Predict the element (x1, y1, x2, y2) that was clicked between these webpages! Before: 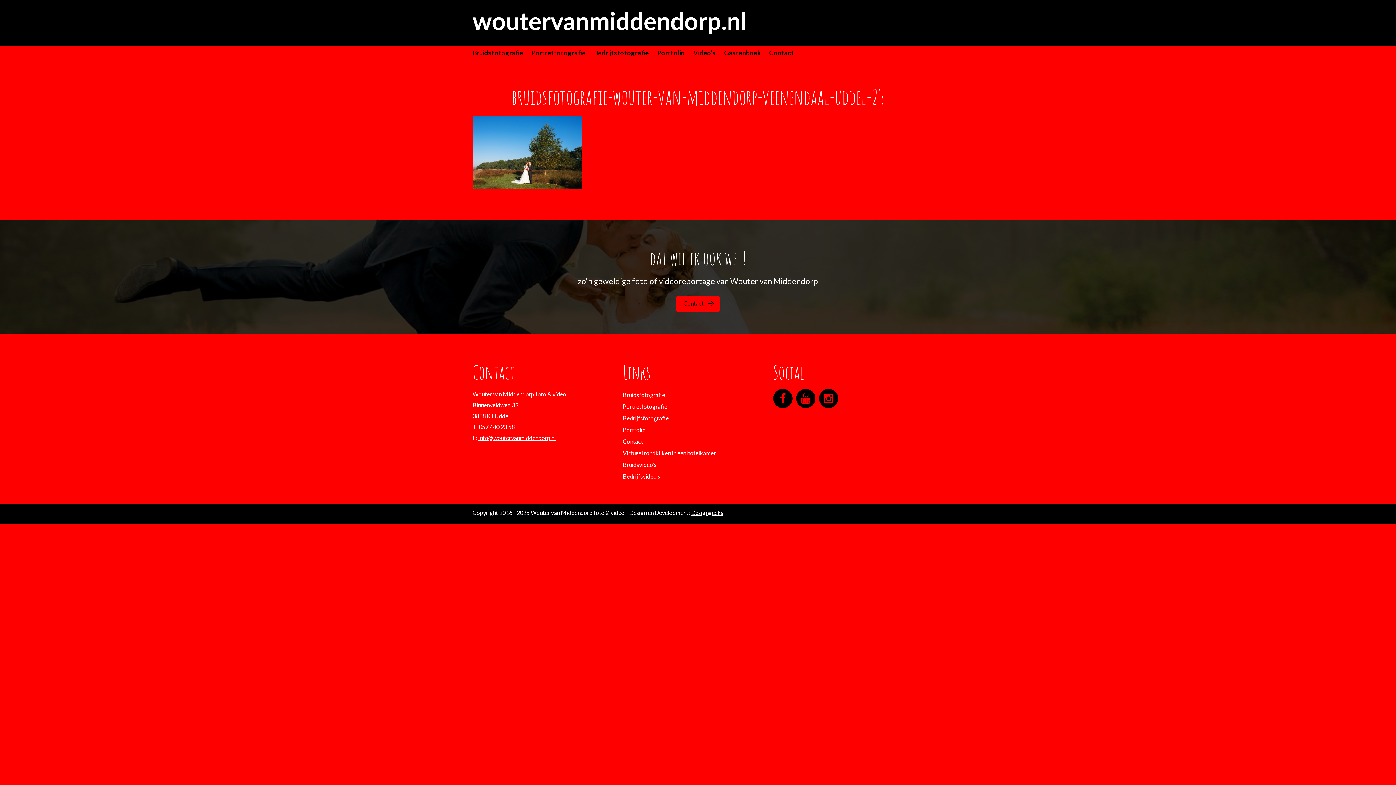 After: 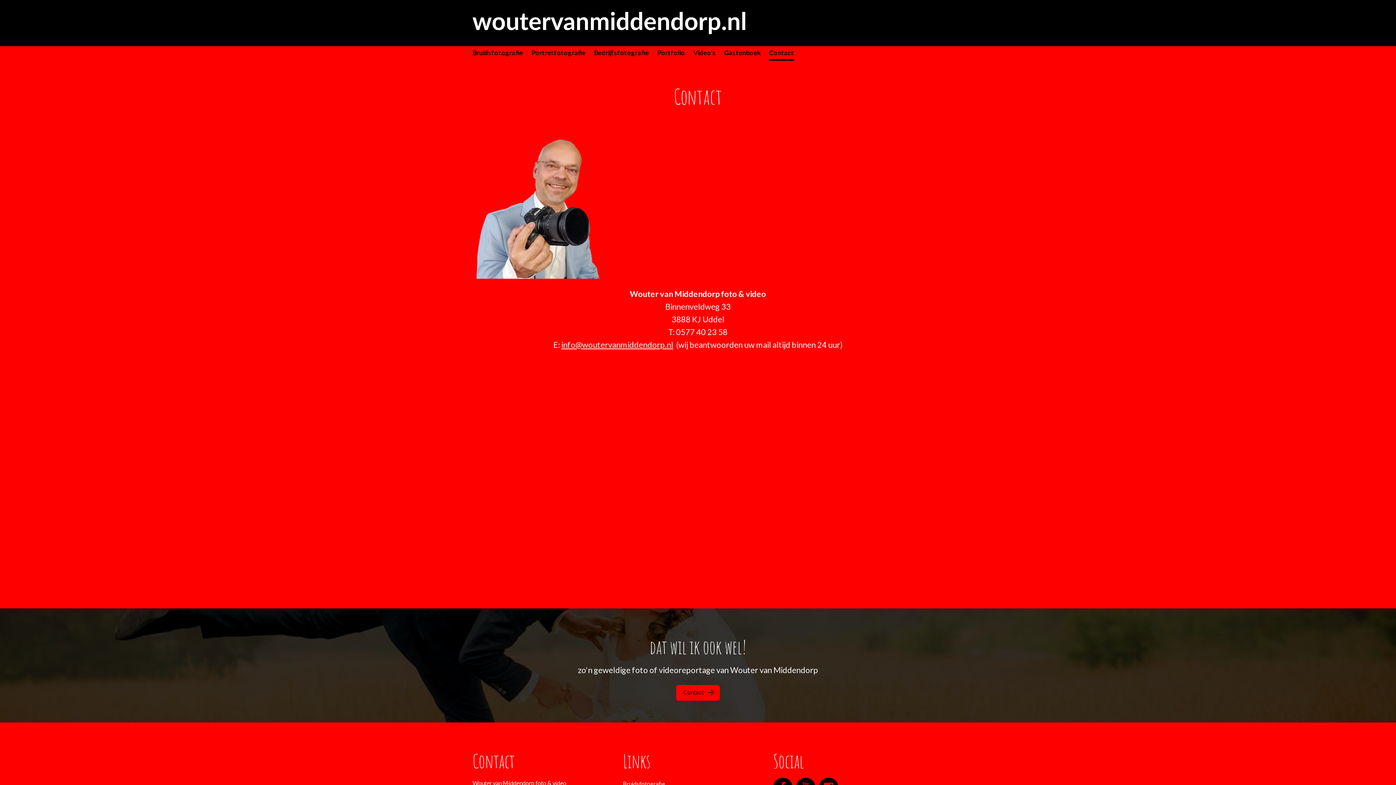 Action: bbox: (623, 438, 643, 445) label: Contact